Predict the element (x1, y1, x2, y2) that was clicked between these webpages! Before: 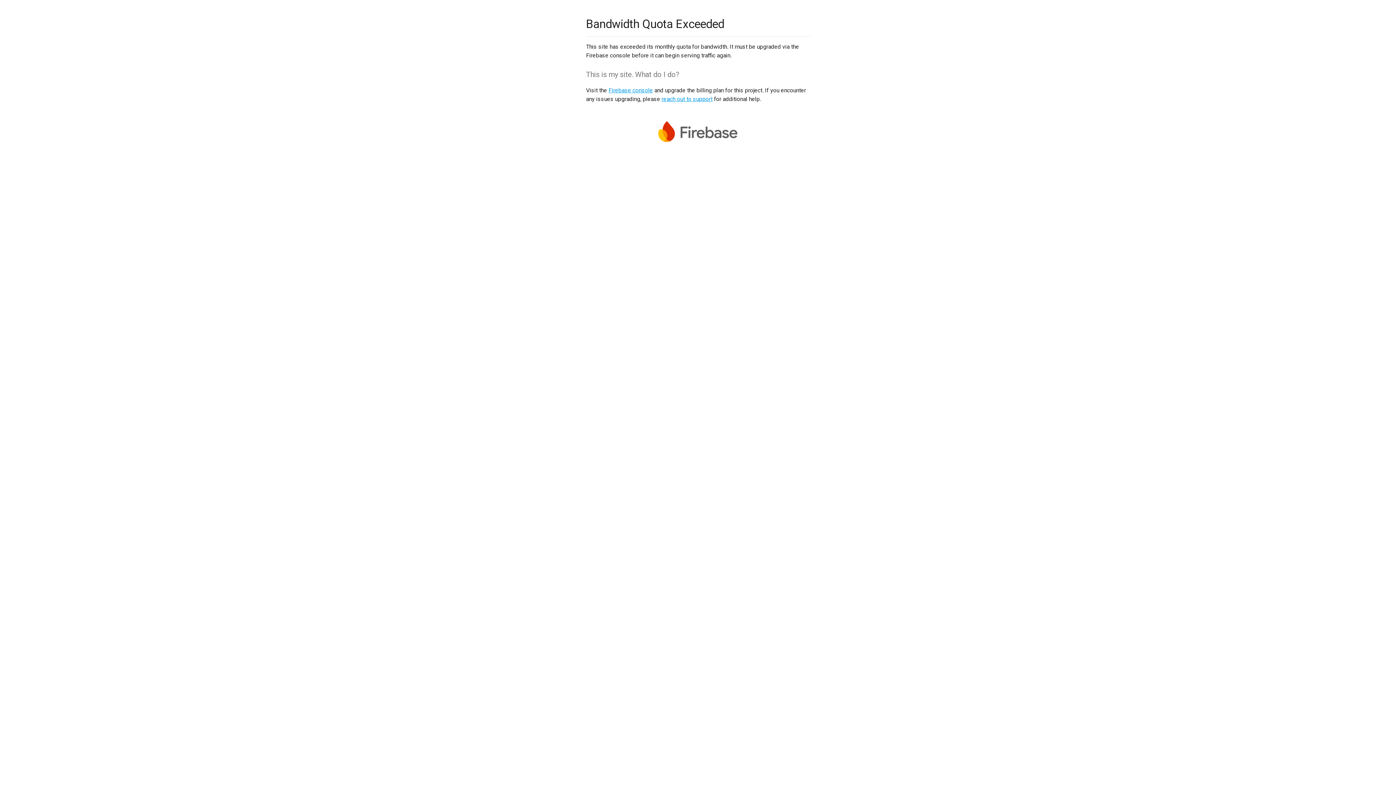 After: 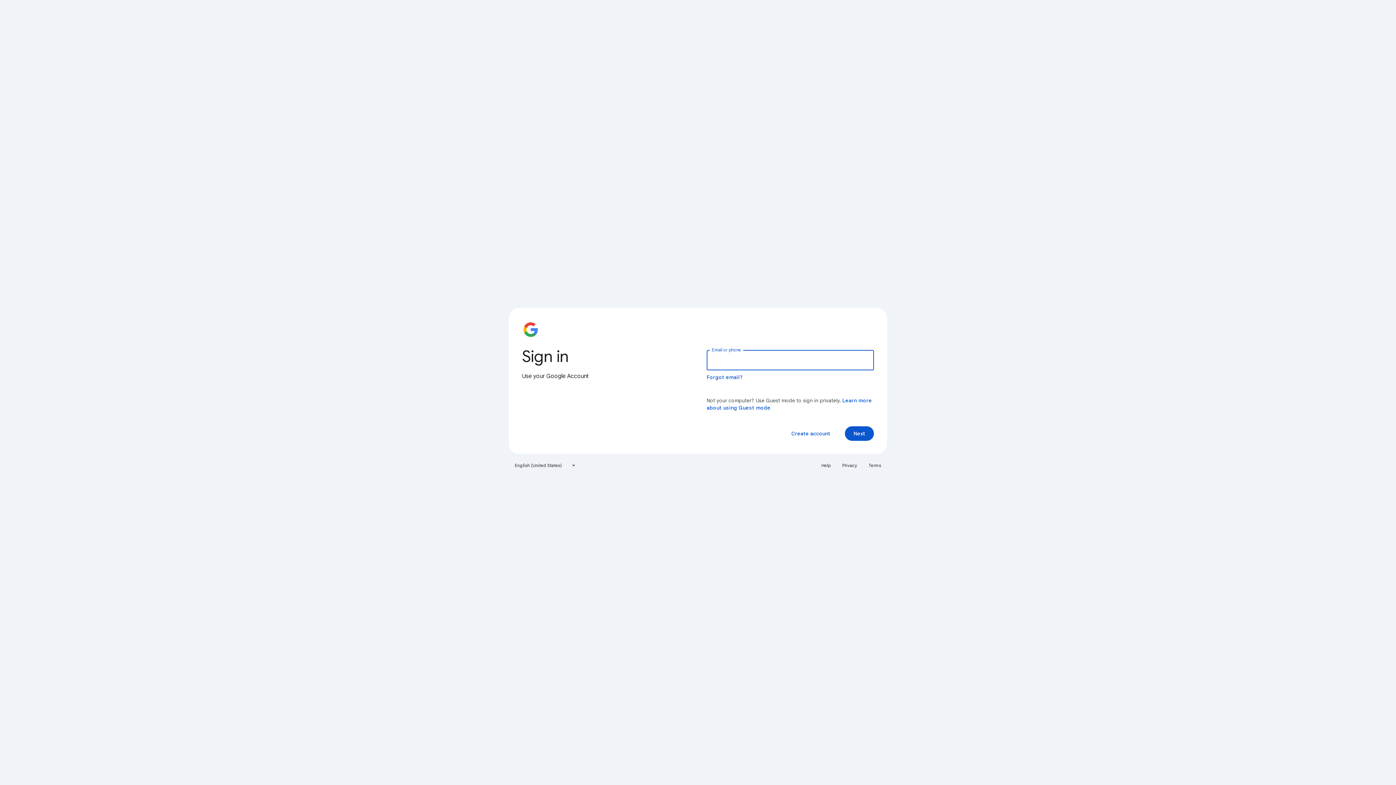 Action: bbox: (608, 86, 653, 93) label: Firebase console